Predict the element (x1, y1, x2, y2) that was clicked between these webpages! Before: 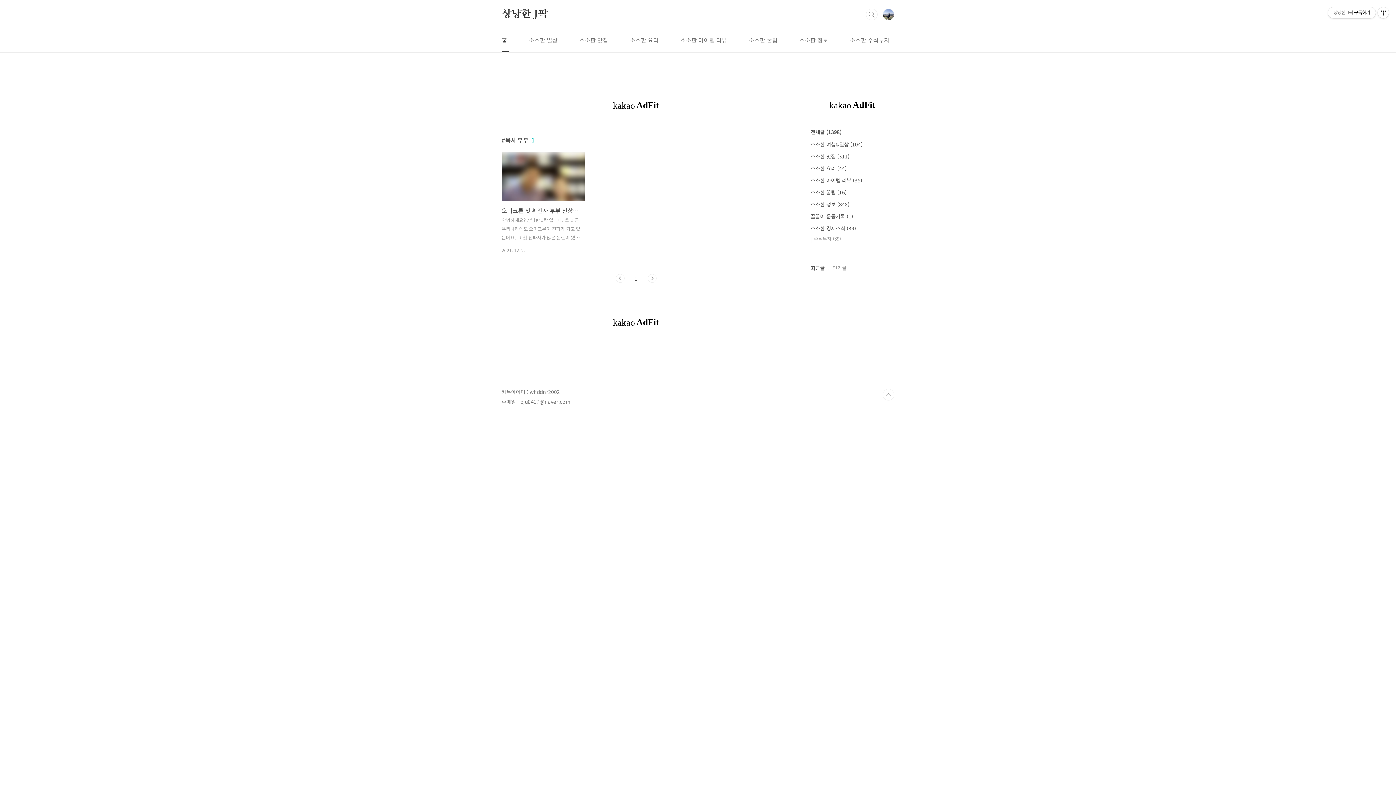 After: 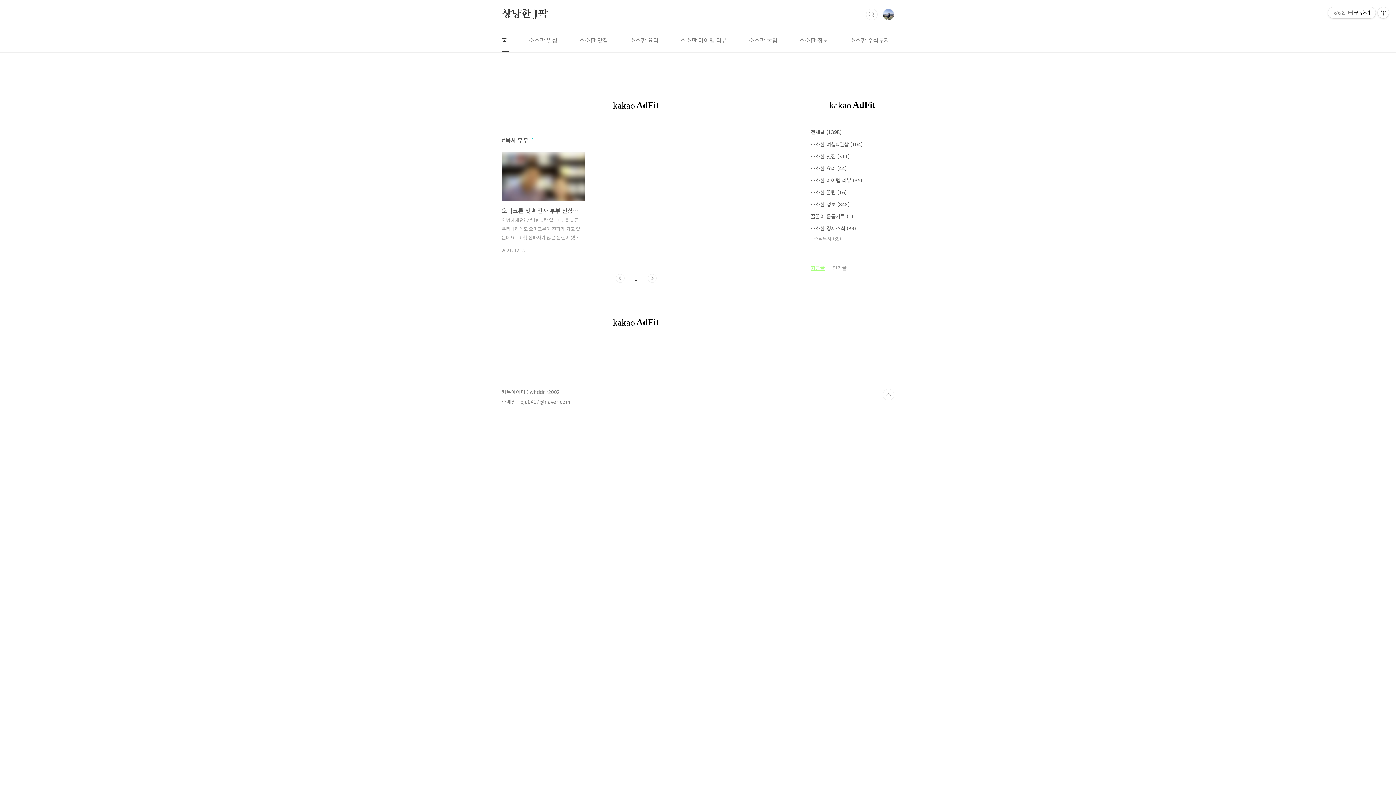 Action: label: 최근글 bbox: (810, 264, 825, 271)